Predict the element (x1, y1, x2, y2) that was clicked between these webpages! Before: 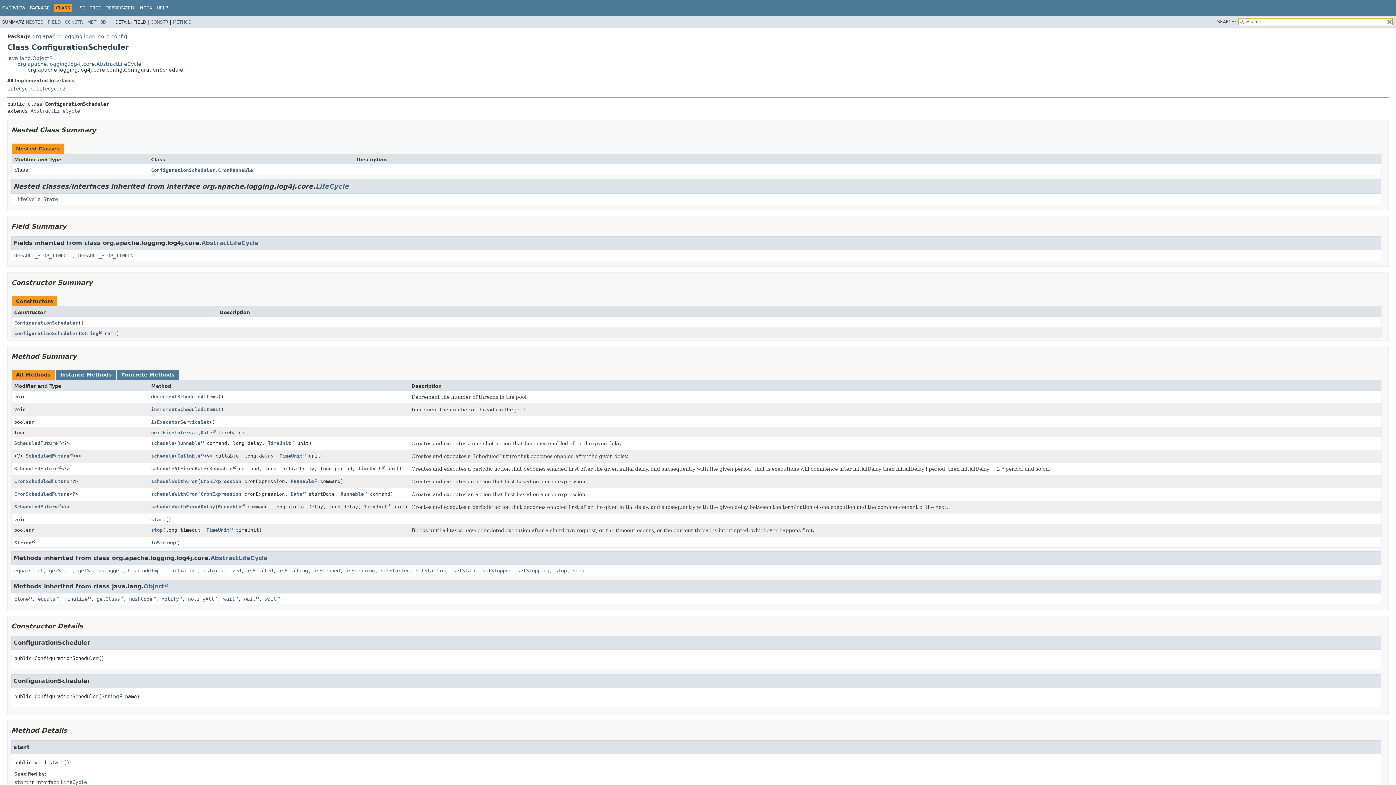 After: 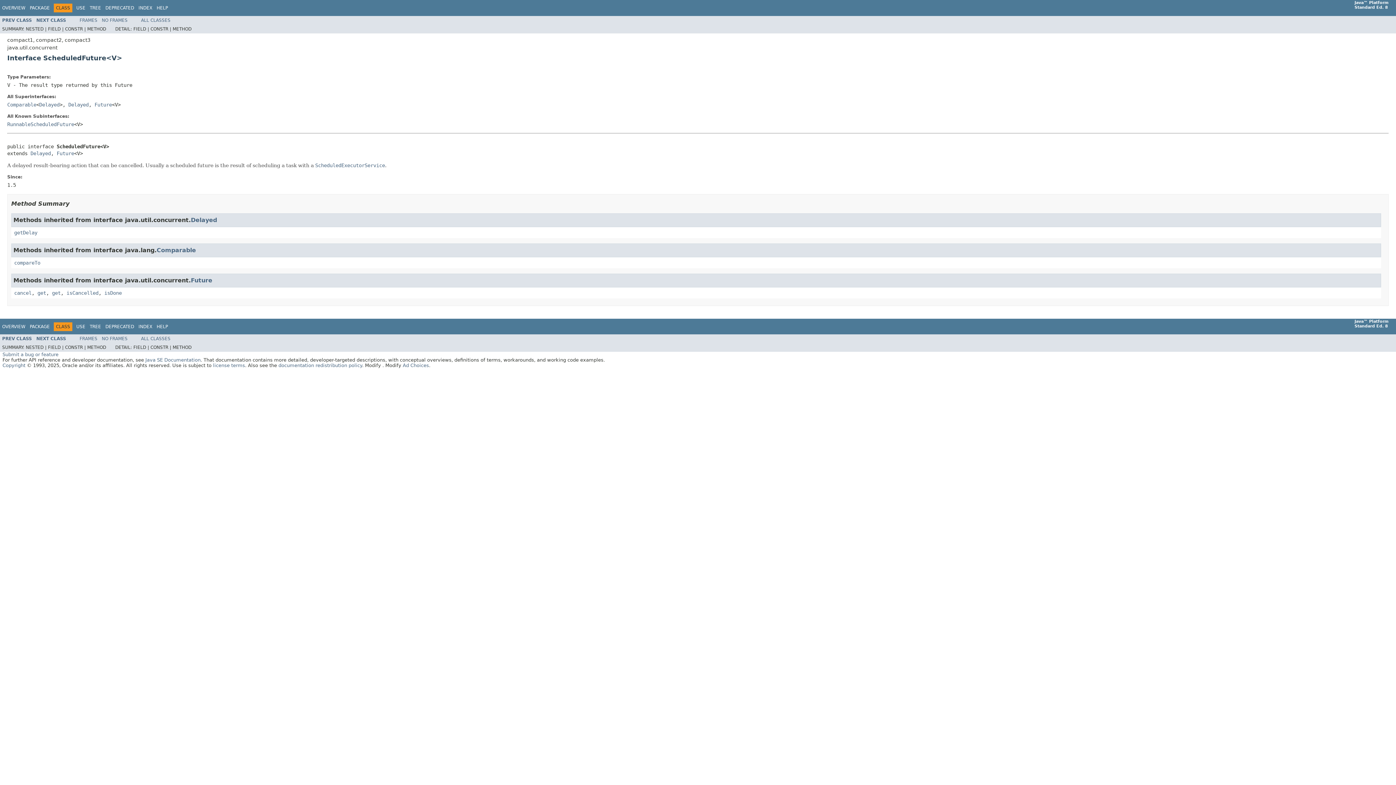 Action: label: ScheduledFuture bbox: (14, 440, 61, 446)